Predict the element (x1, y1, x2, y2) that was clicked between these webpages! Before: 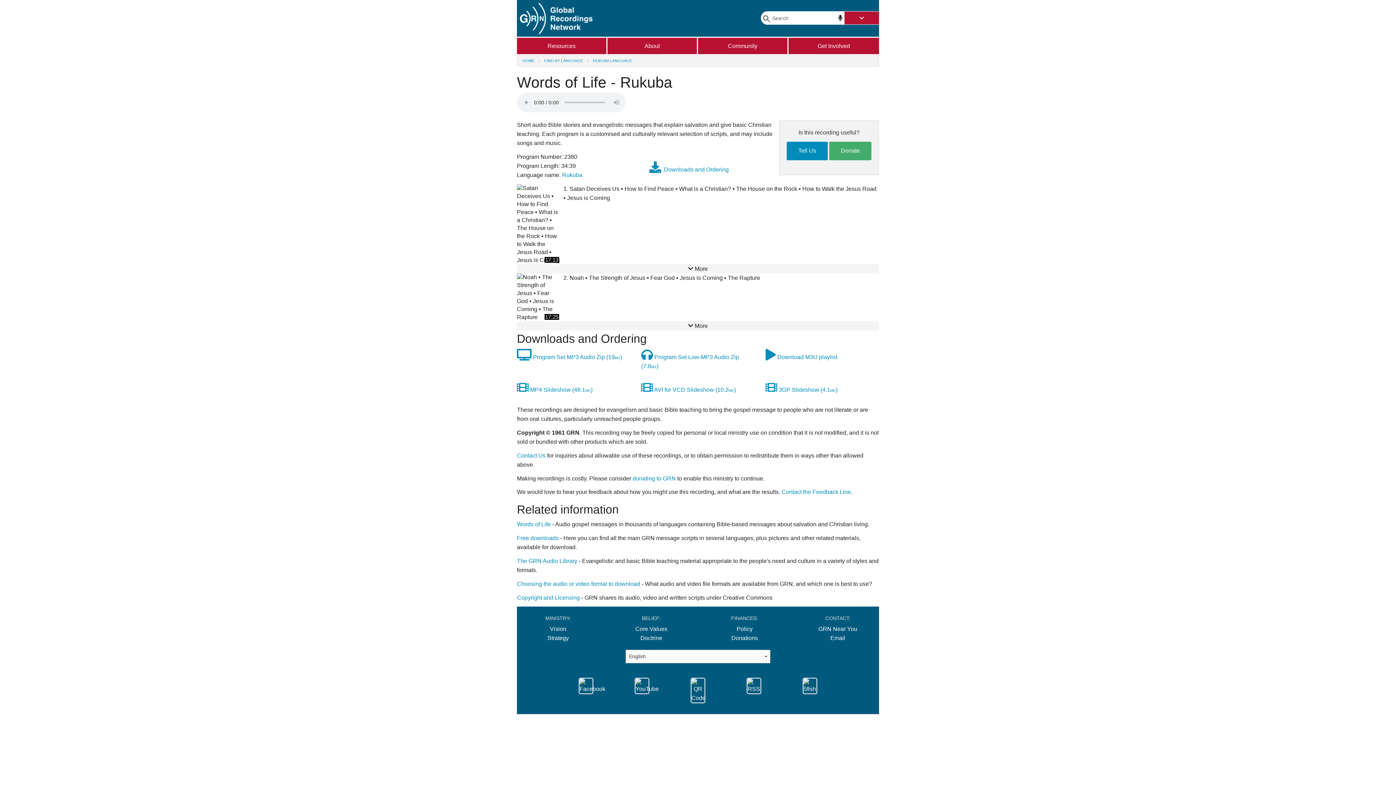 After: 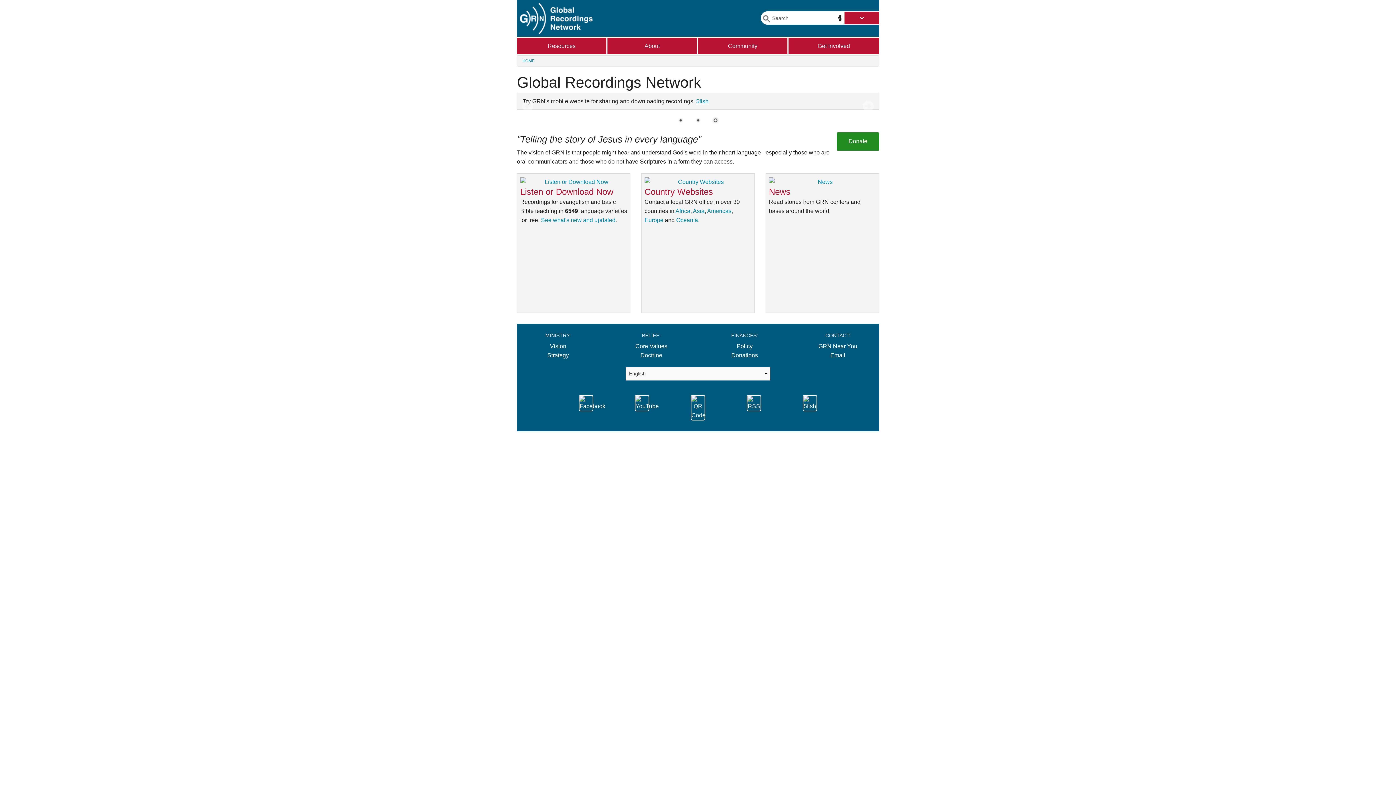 Action: label: HOME bbox: (522, 58, 534, 62)